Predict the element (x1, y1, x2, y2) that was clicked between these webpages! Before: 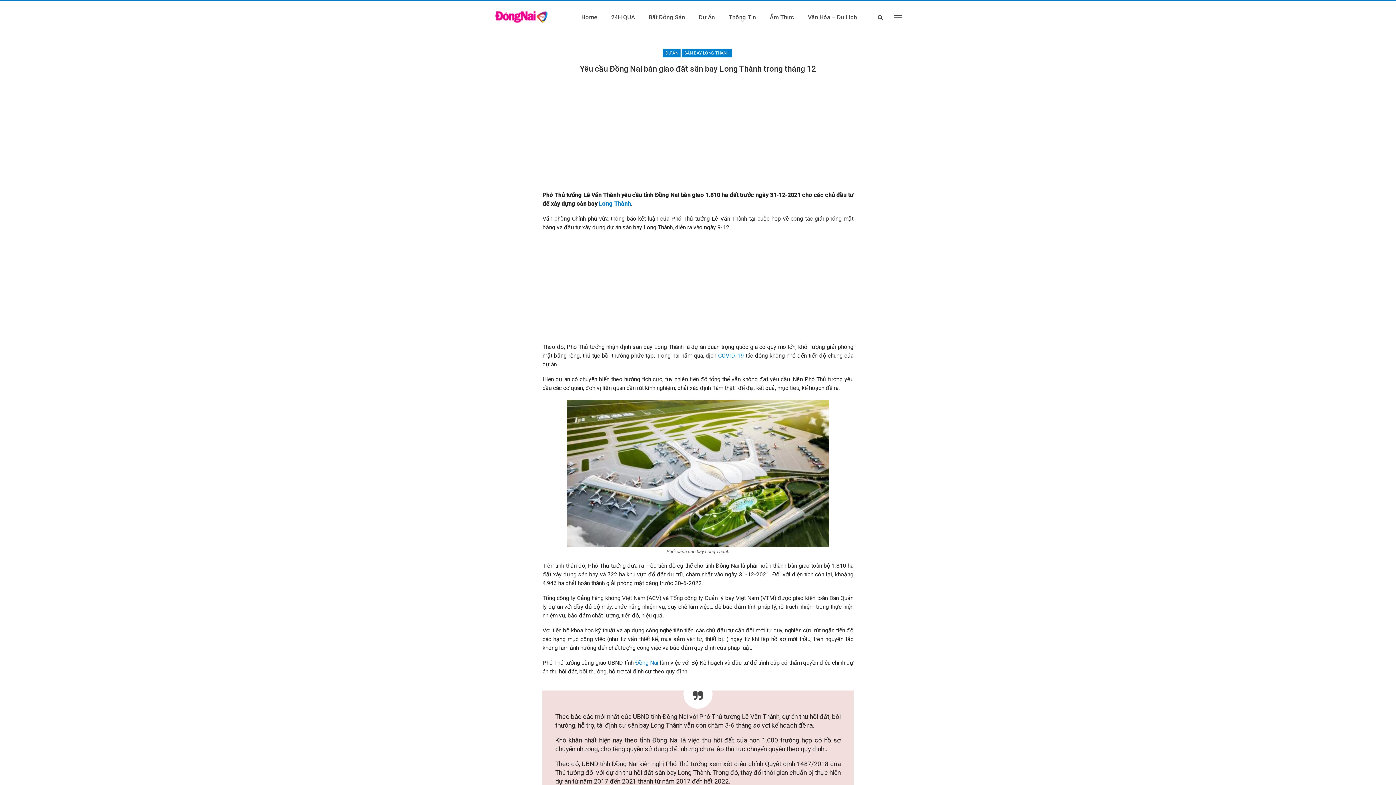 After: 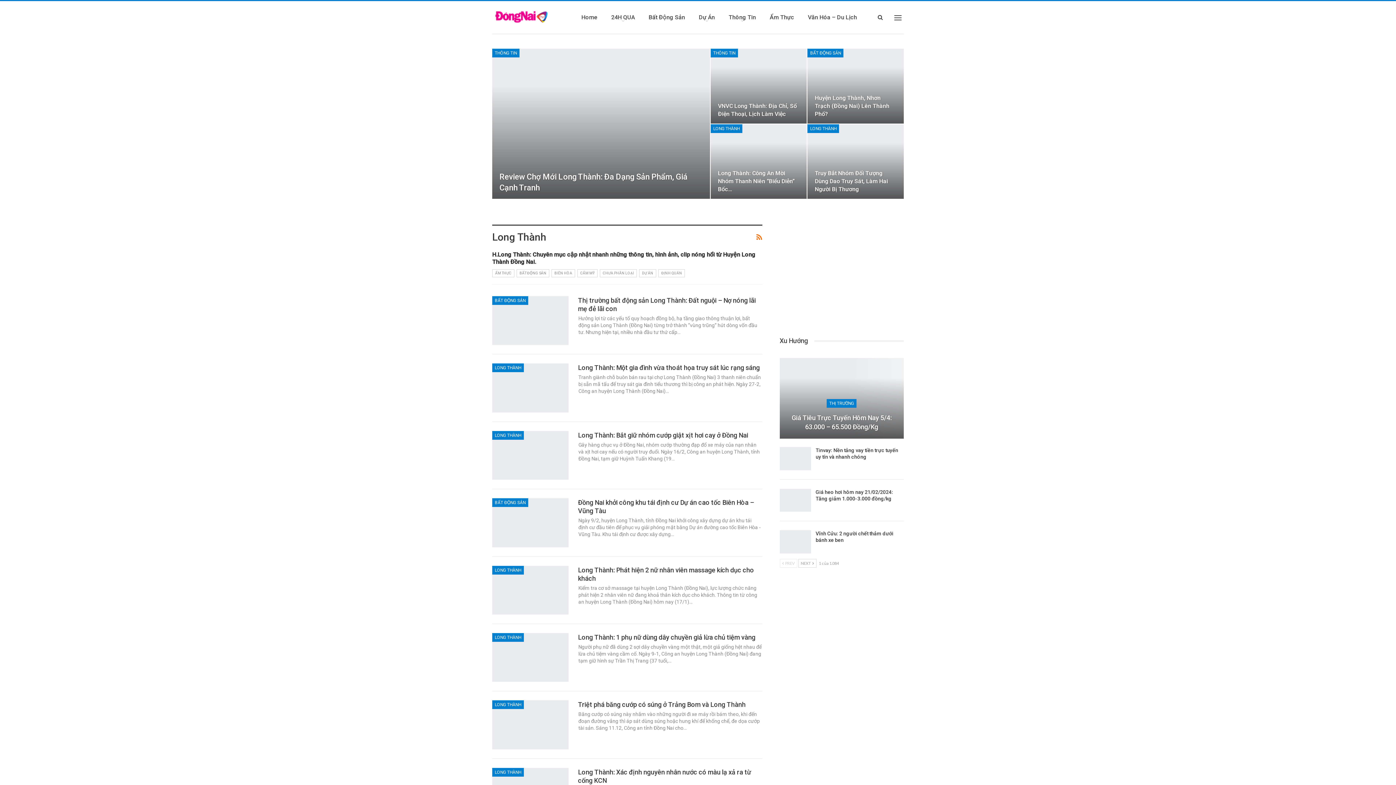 Action: label: Long Thành bbox: (599, 200, 631, 207)